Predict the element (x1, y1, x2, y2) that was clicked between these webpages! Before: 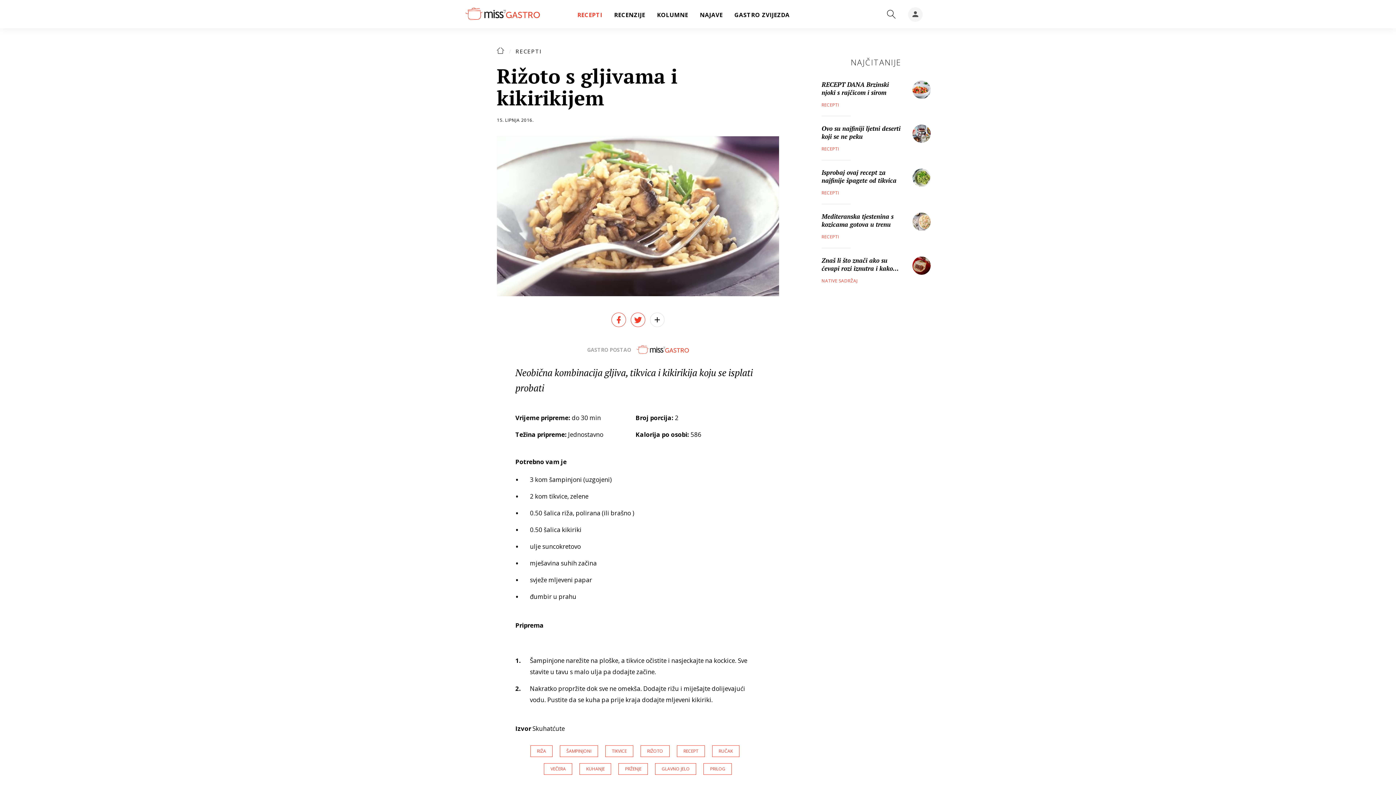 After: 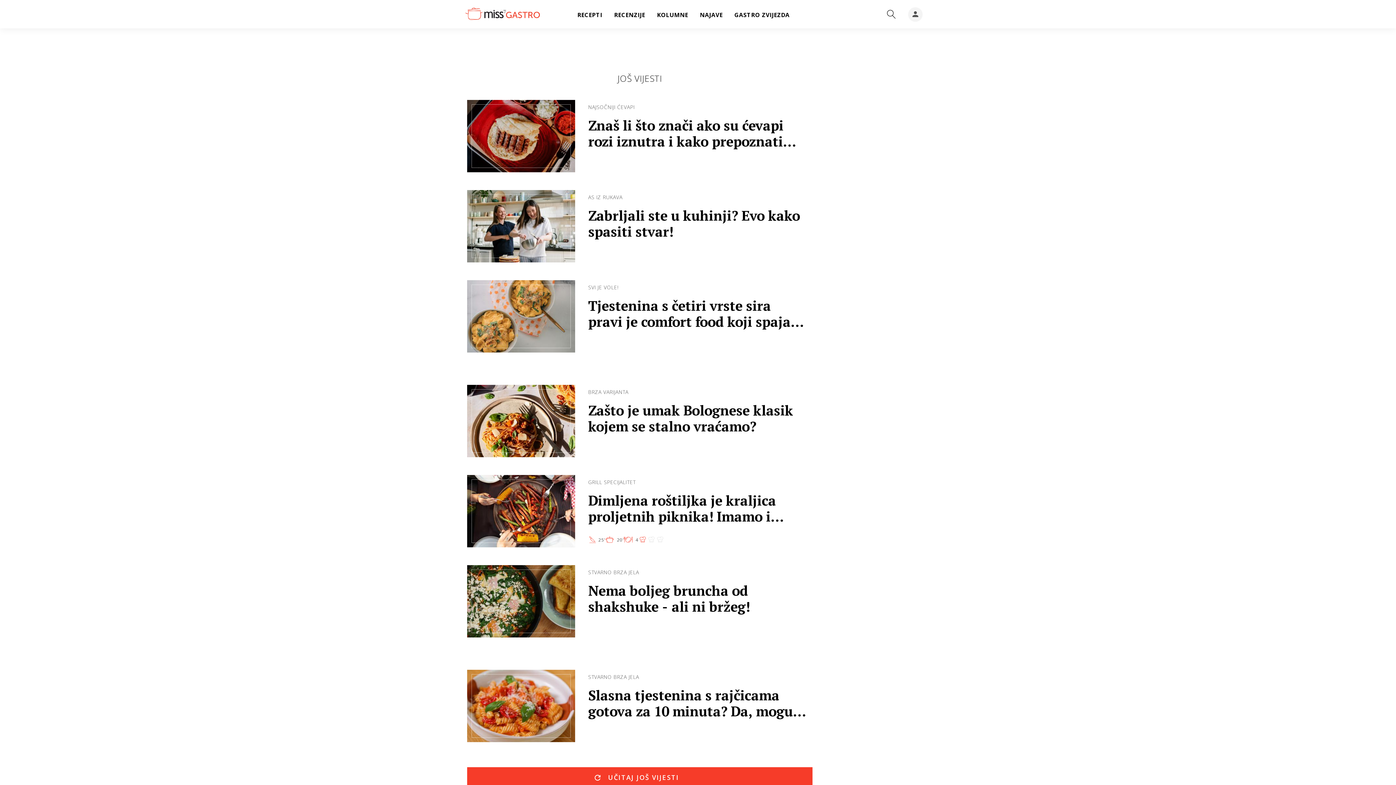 Action: bbox: (821, 277, 857, 284) label: NATIVE SADRŽAJ